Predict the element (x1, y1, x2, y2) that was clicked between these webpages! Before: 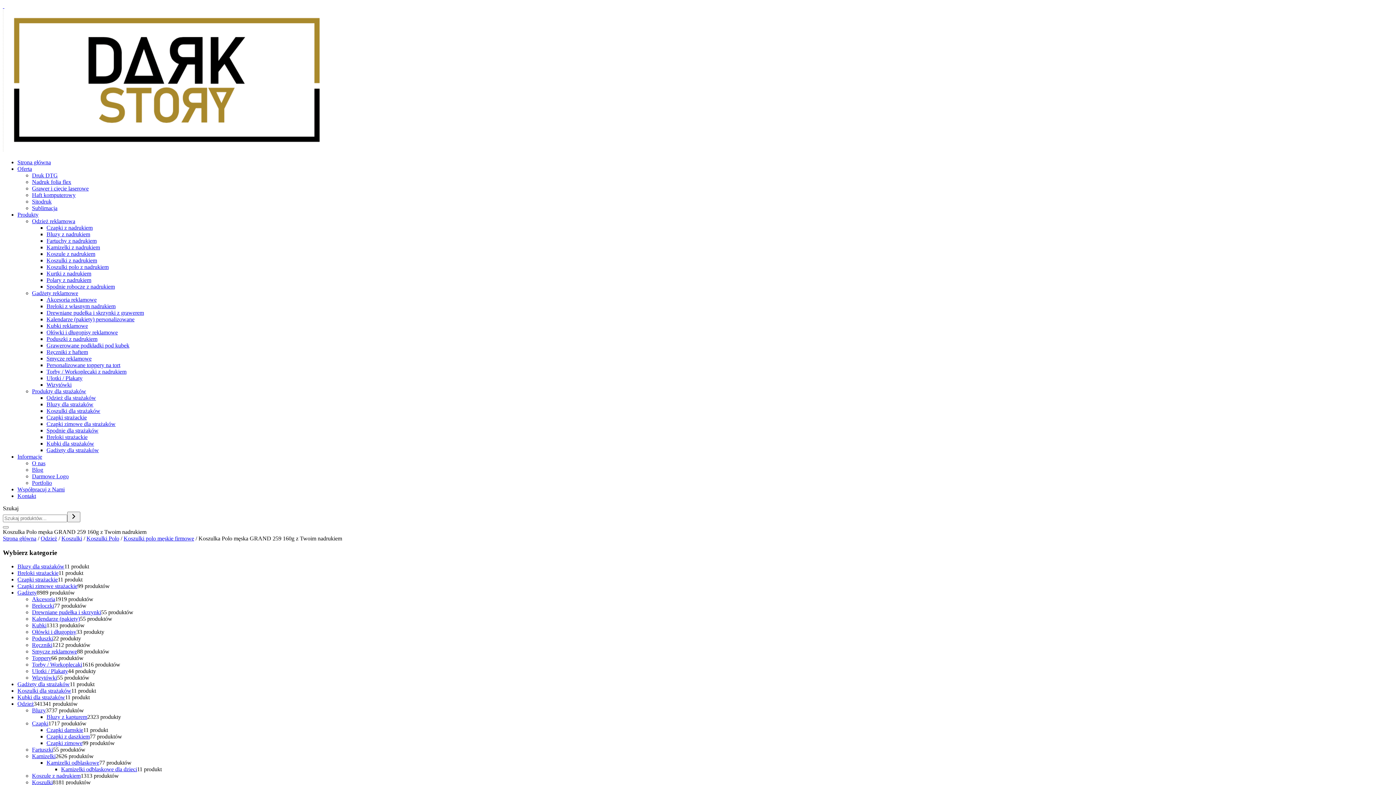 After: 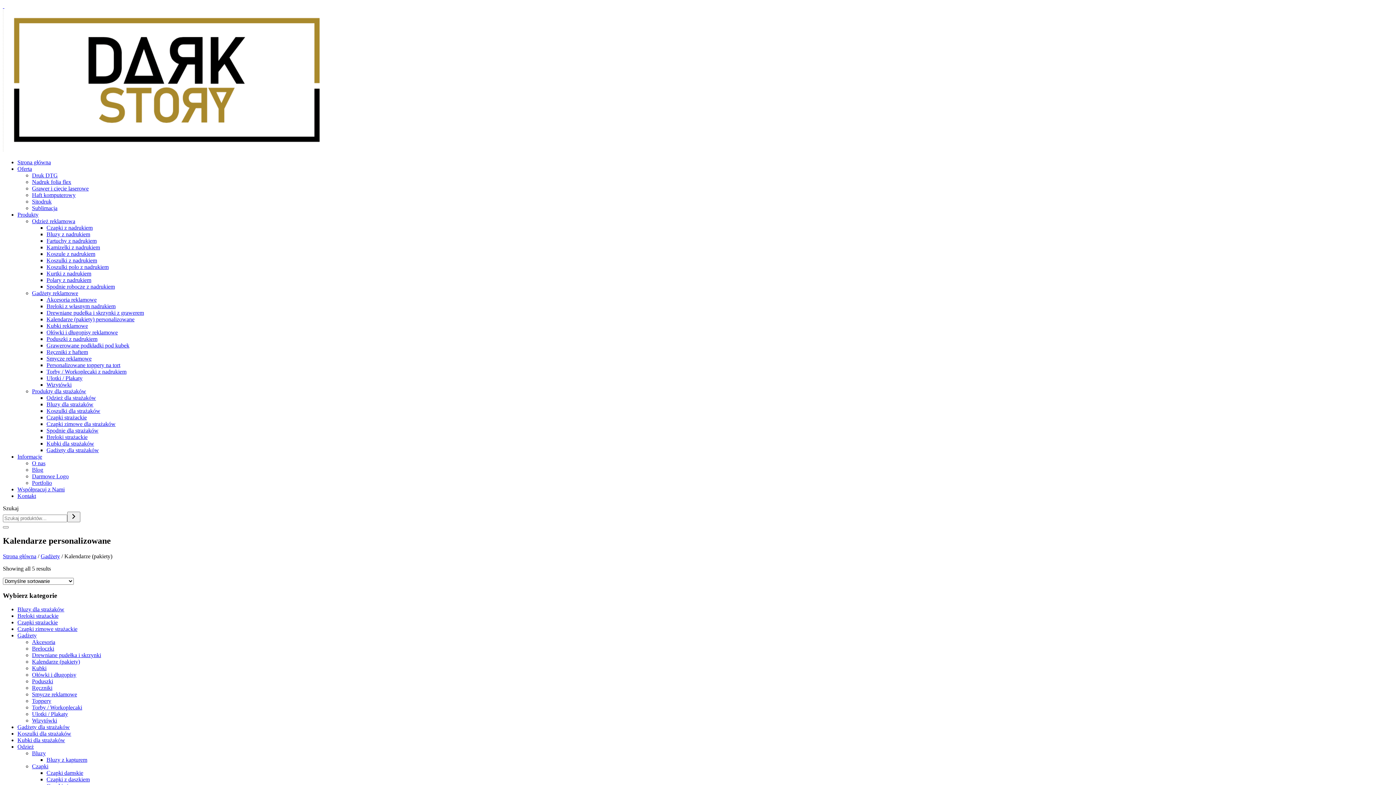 Action: label: Kalendarze (pakiety) bbox: (32, 616, 80, 622)